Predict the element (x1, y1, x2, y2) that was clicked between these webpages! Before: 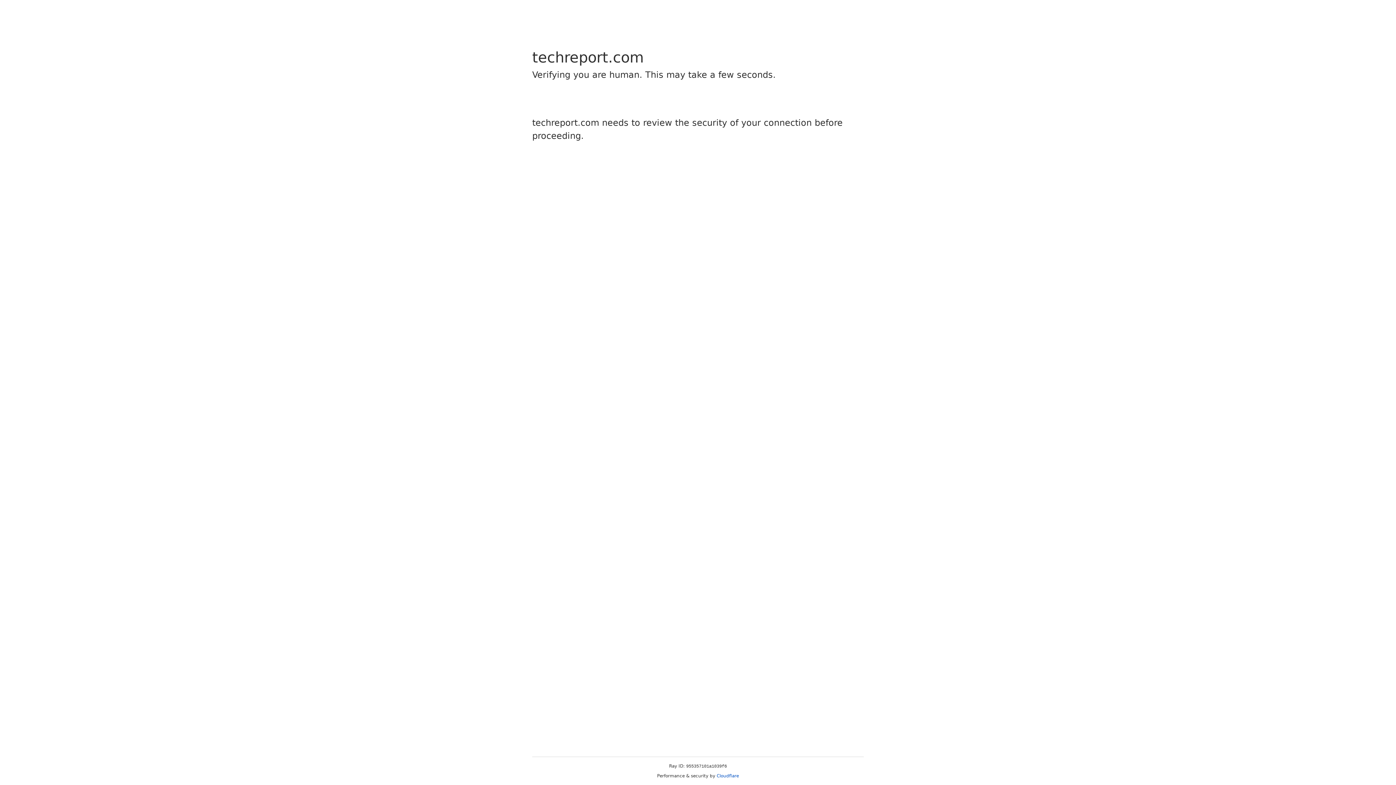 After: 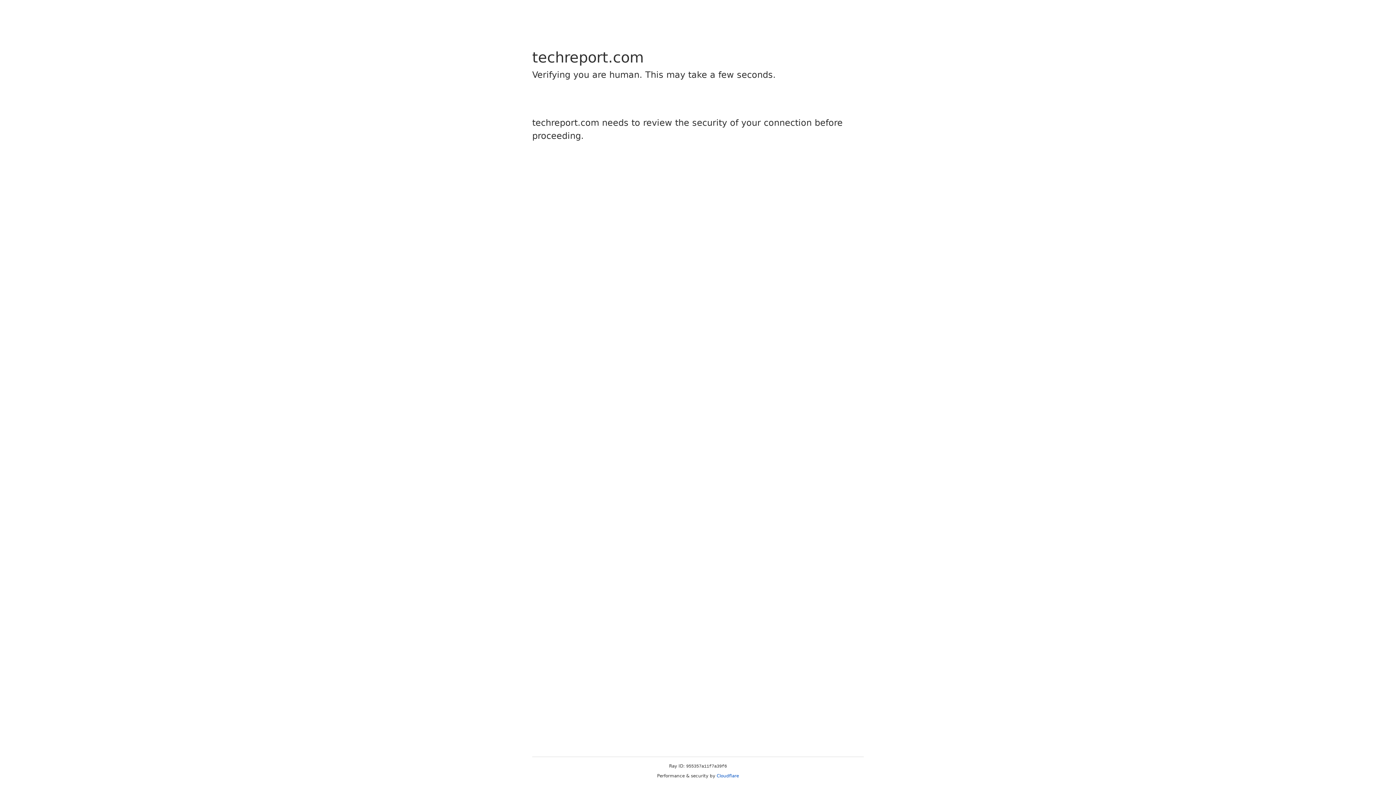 Action: label: Cloudflare bbox: (716, 773, 739, 778)